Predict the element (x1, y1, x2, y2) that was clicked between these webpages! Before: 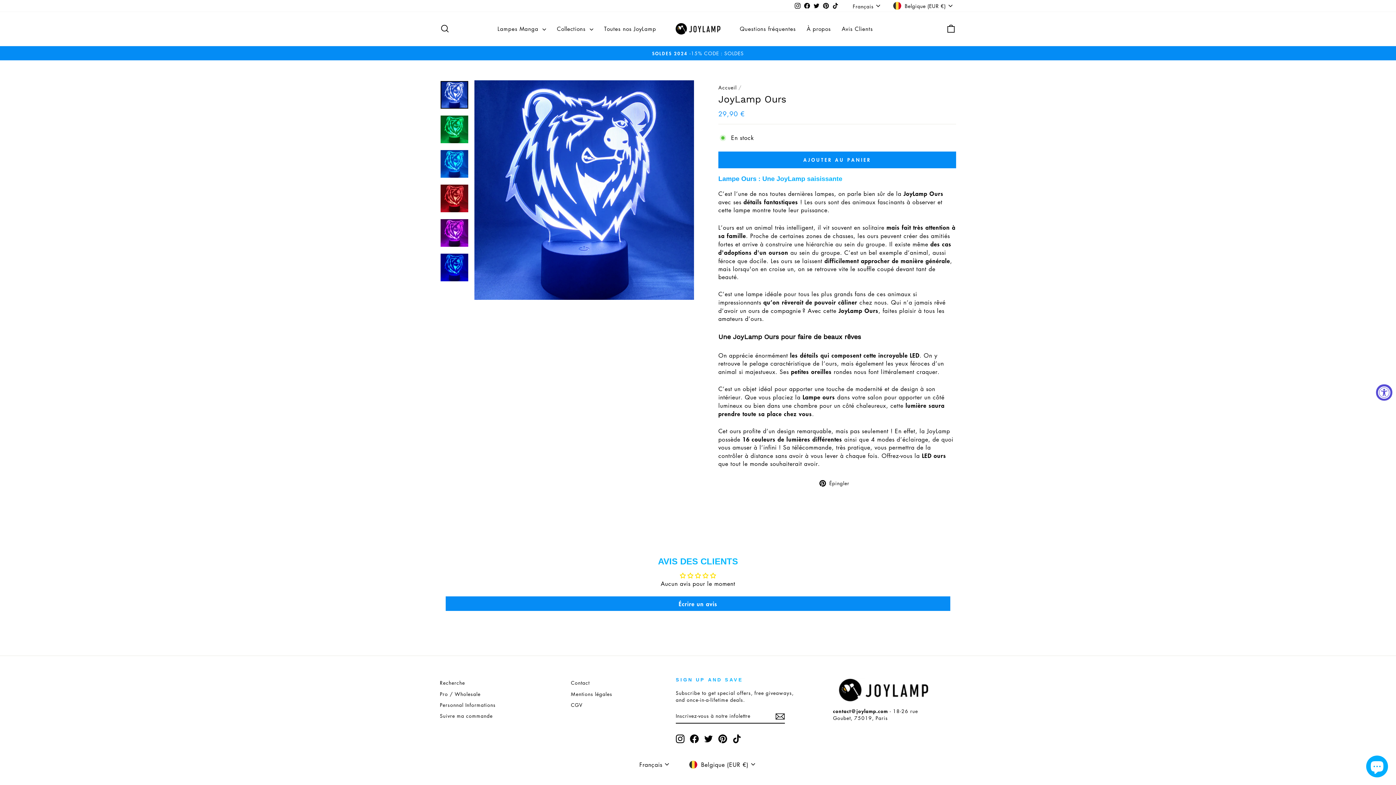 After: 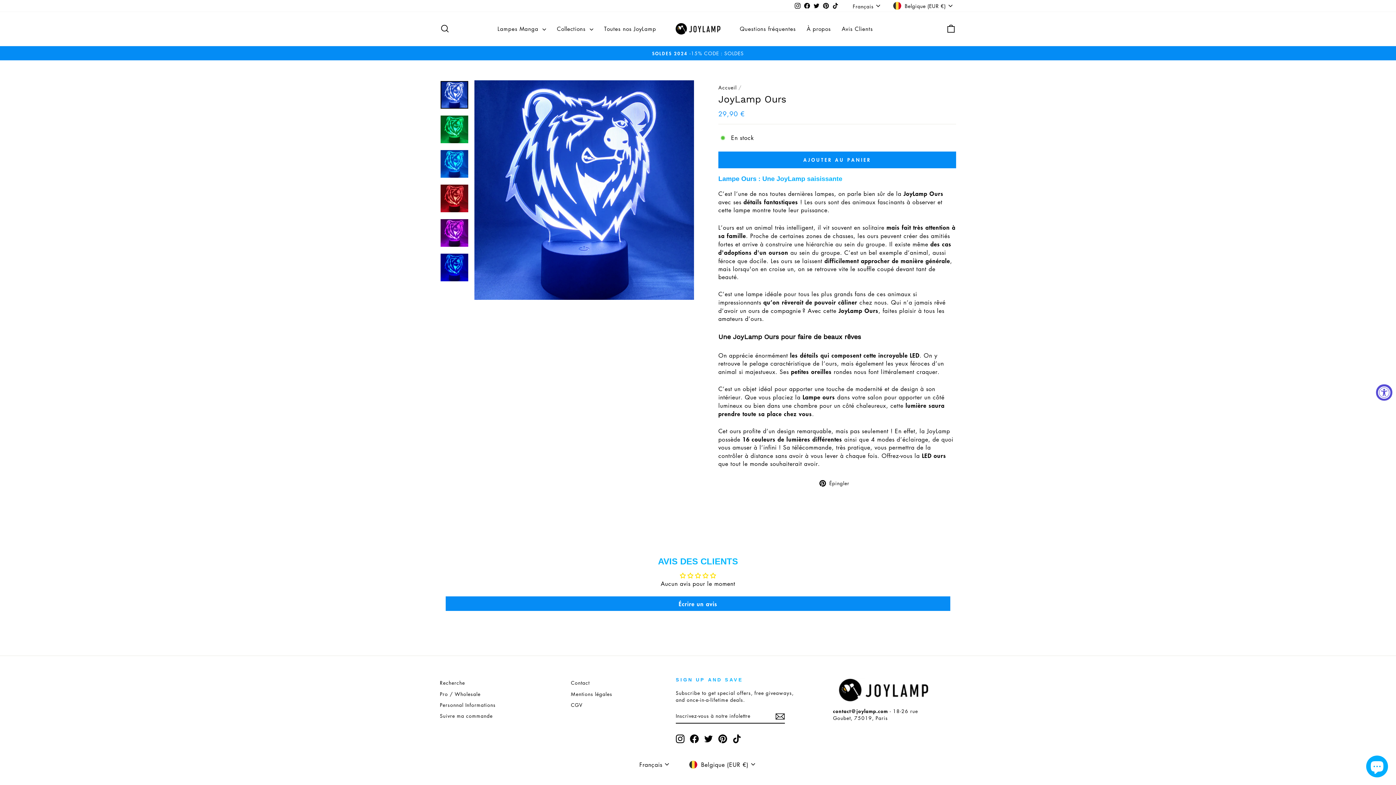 Action: label:  Épingler
Épingler sur Pinterest bbox: (819, 478, 855, 486)